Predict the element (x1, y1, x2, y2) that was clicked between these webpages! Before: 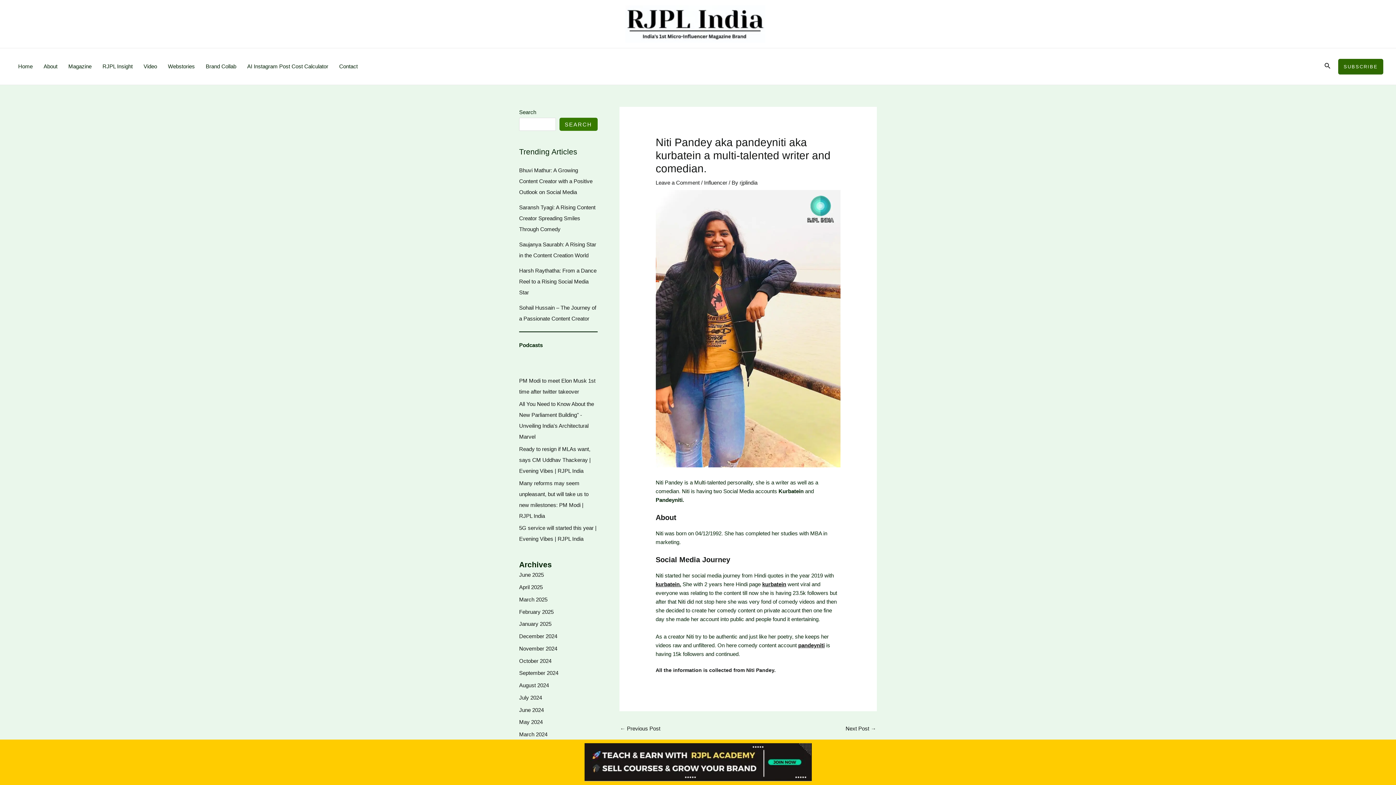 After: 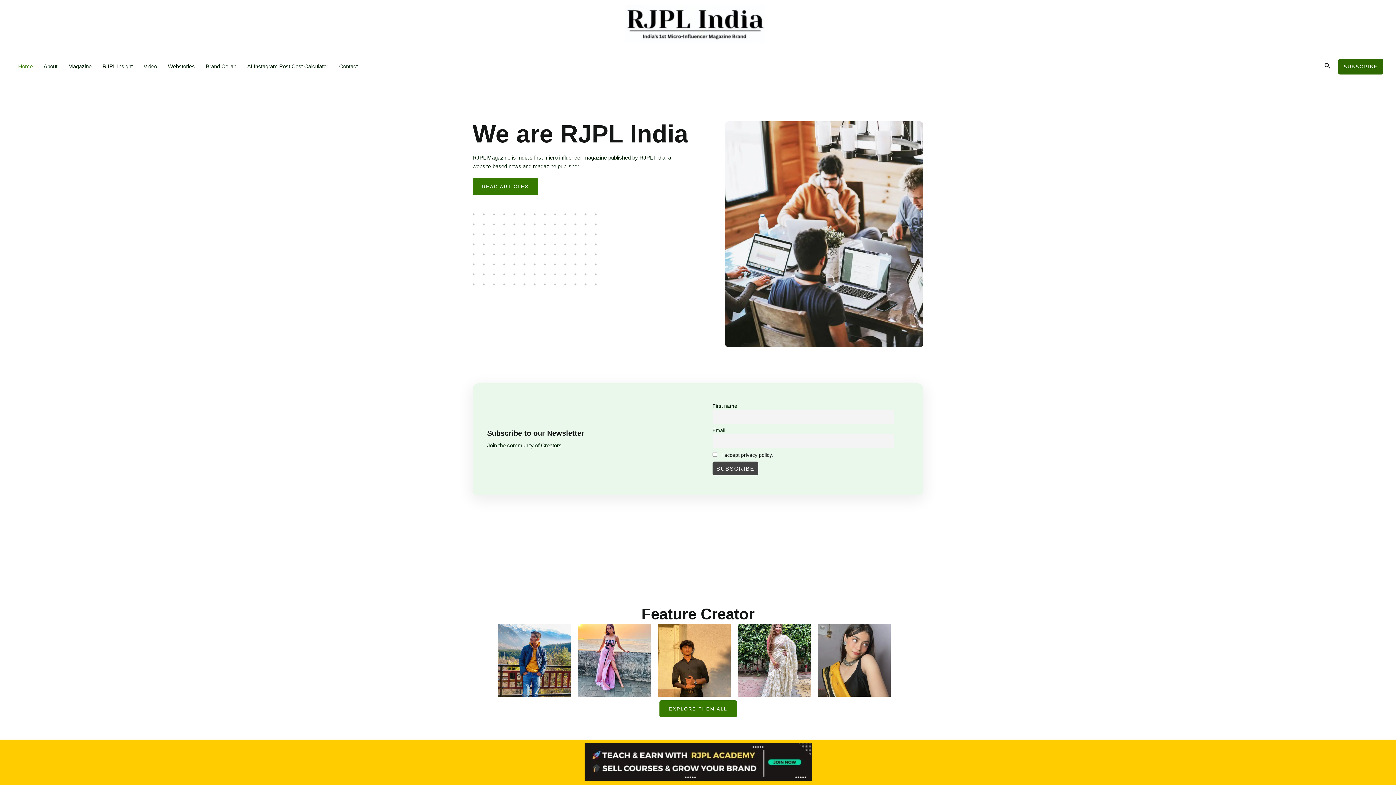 Action: bbox: (519, 731, 547, 737) label: March 2024